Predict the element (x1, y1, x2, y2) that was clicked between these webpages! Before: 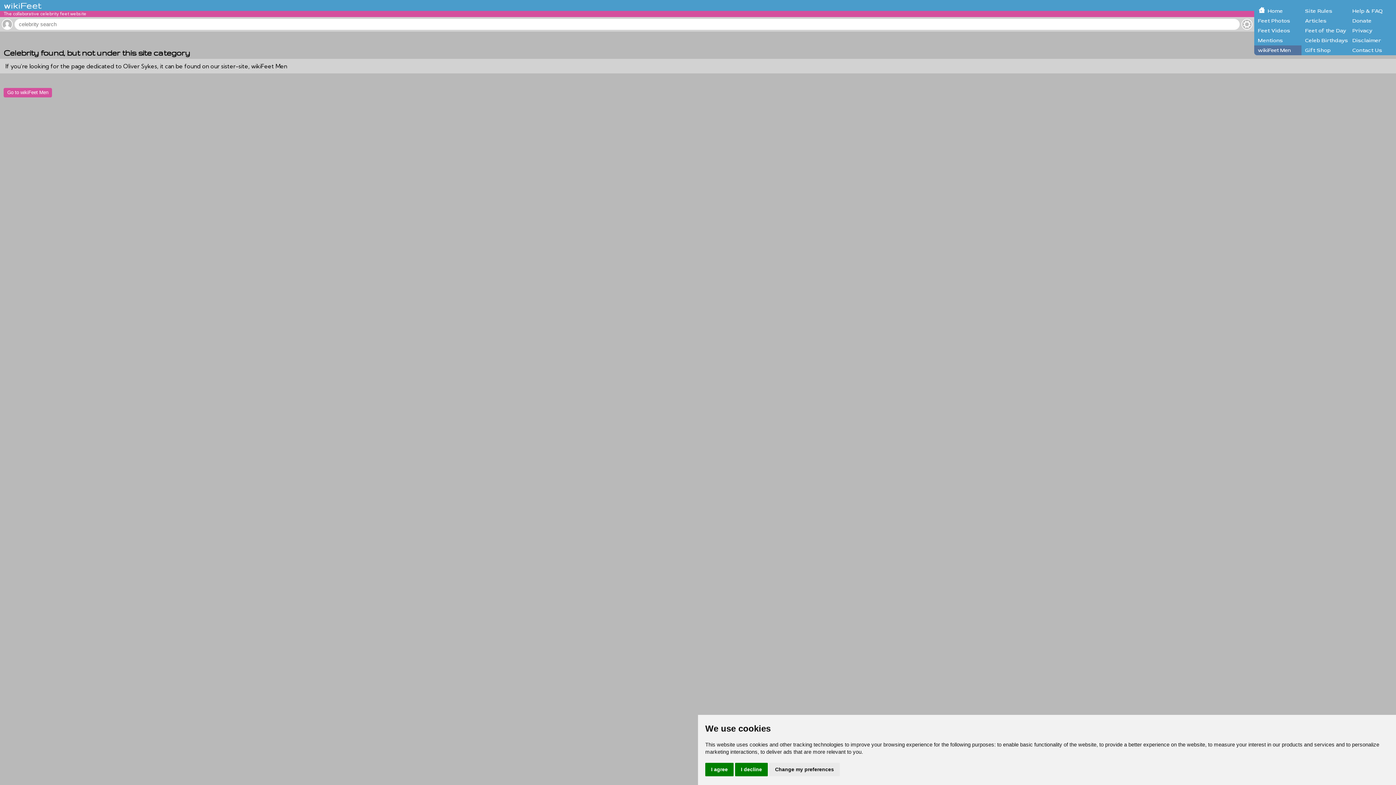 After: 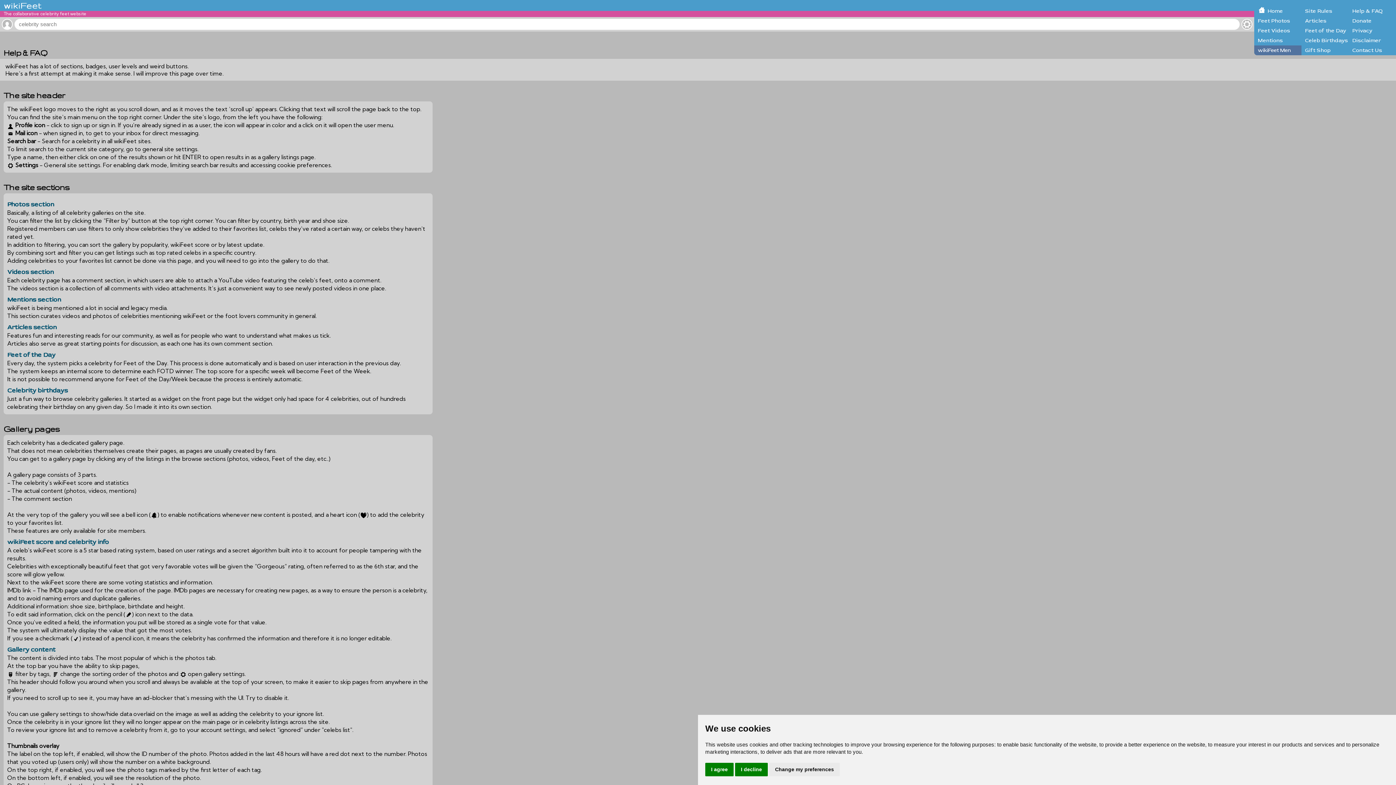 Action: label: Help & FAQ bbox: (1349, 6, 1396, 16)